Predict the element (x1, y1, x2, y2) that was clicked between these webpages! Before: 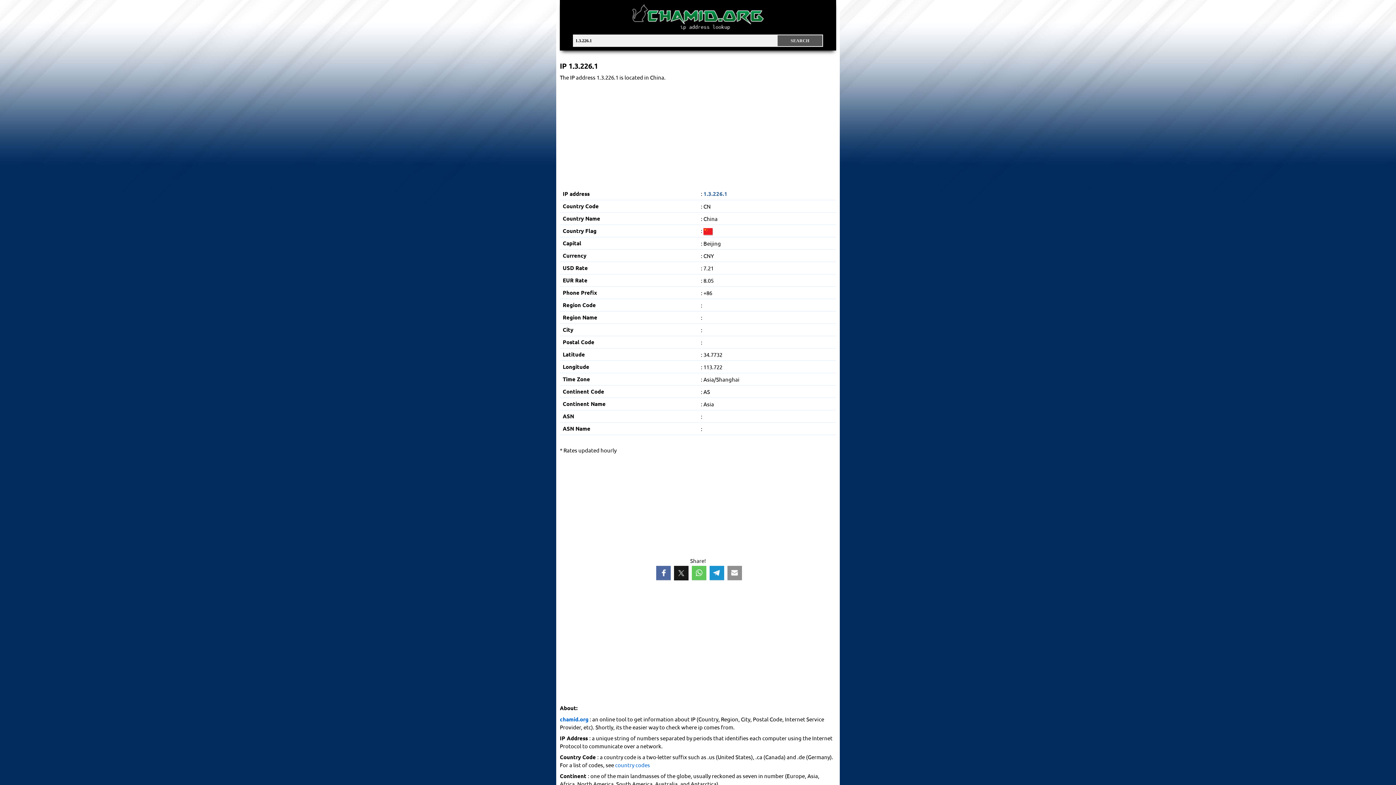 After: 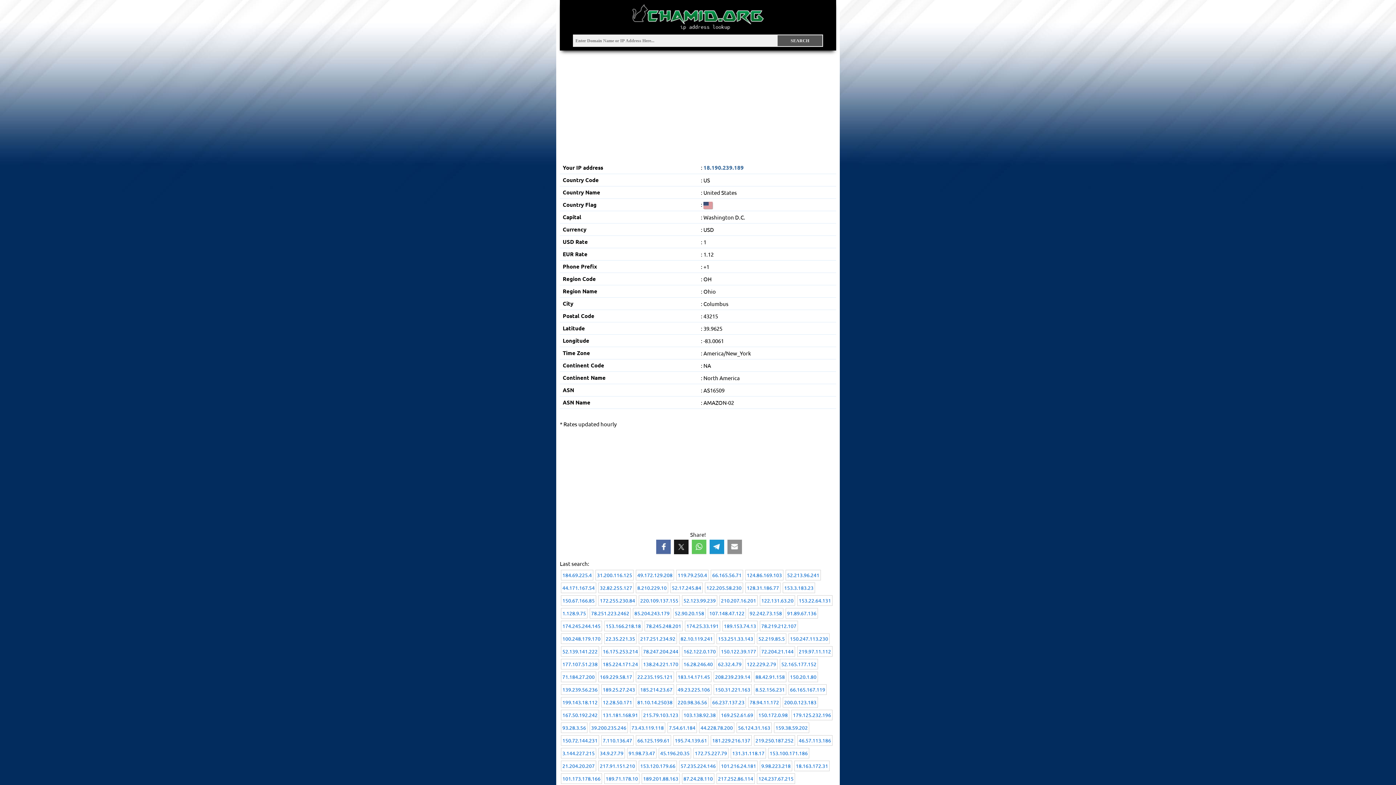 Action: bbox: (560, 3, 836, 30)